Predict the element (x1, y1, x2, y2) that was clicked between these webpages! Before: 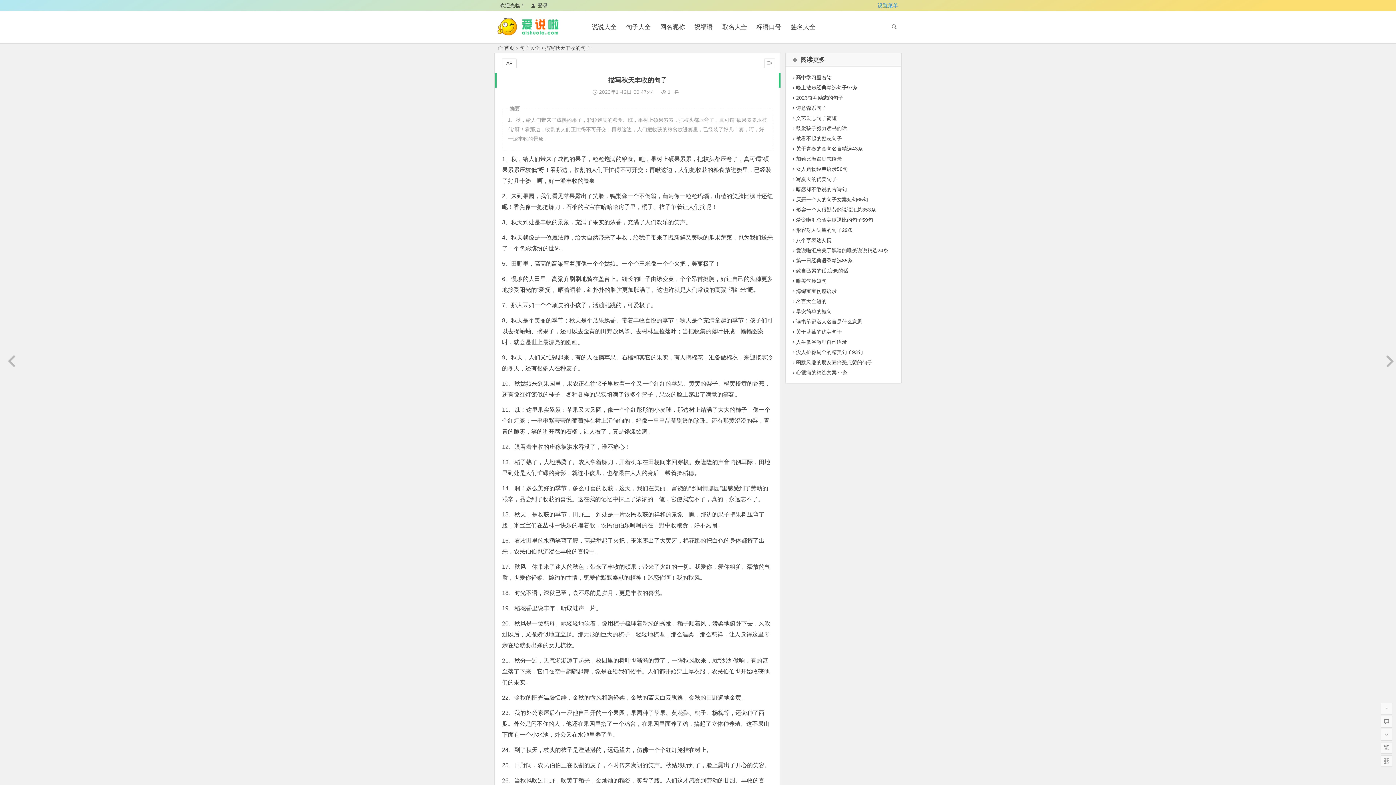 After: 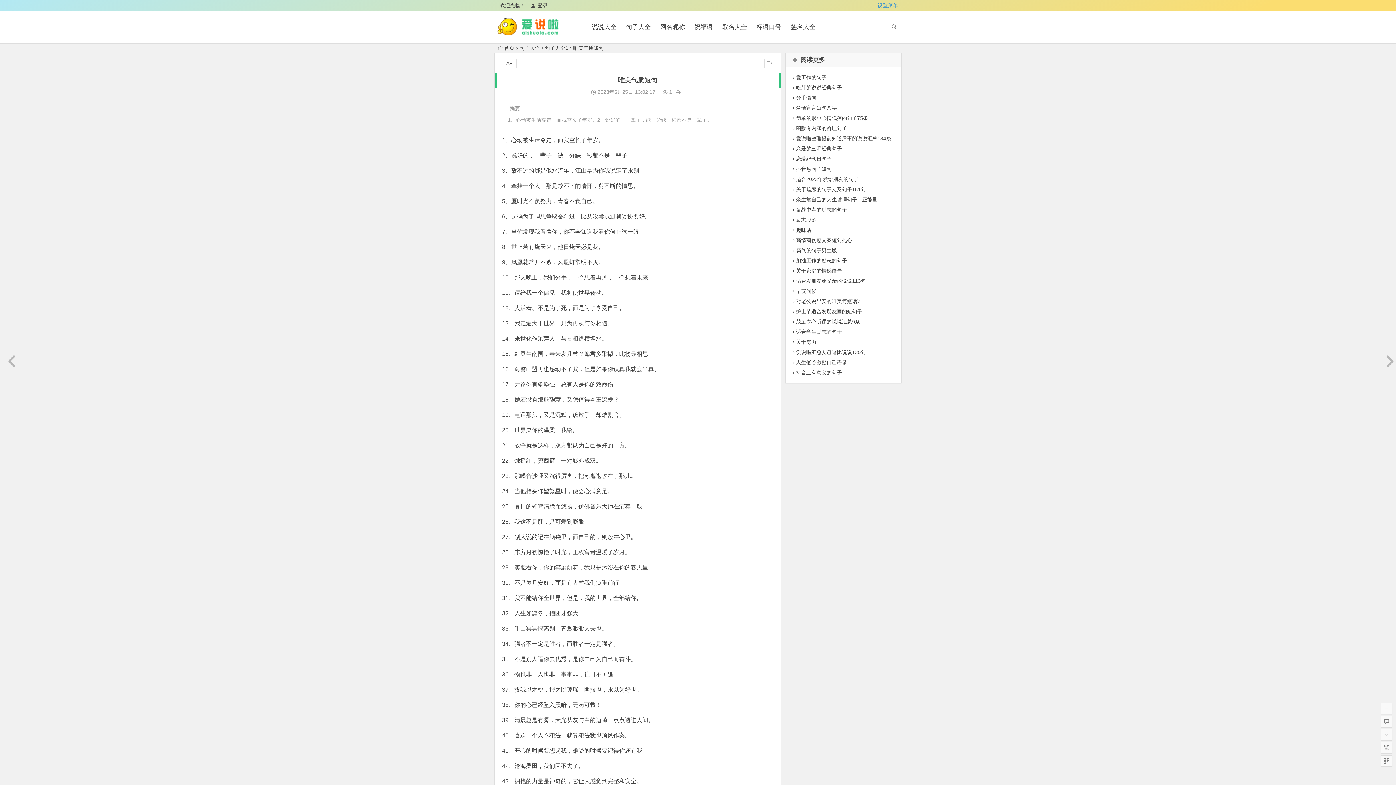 Action: bbox: (796, 278, 826, 284) label: 唯美气质短句